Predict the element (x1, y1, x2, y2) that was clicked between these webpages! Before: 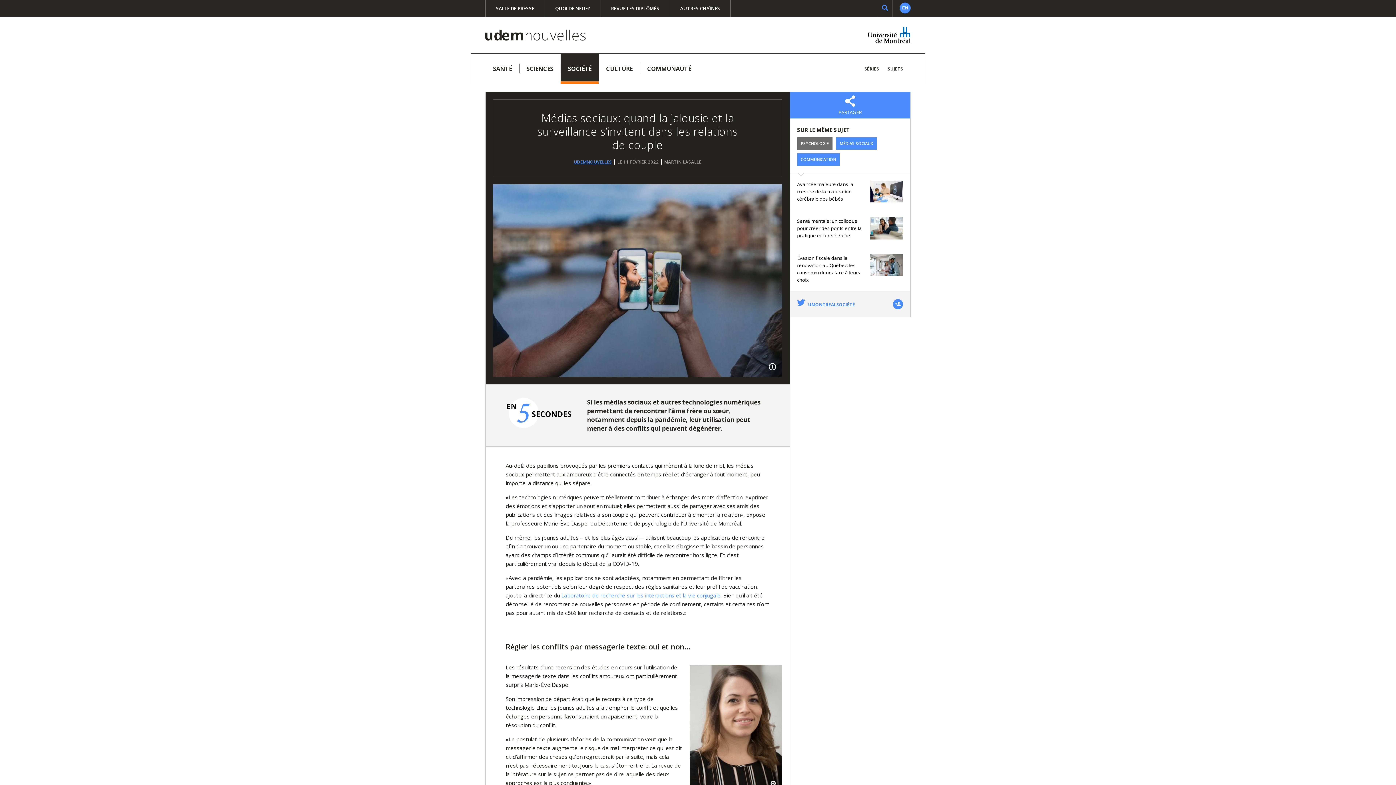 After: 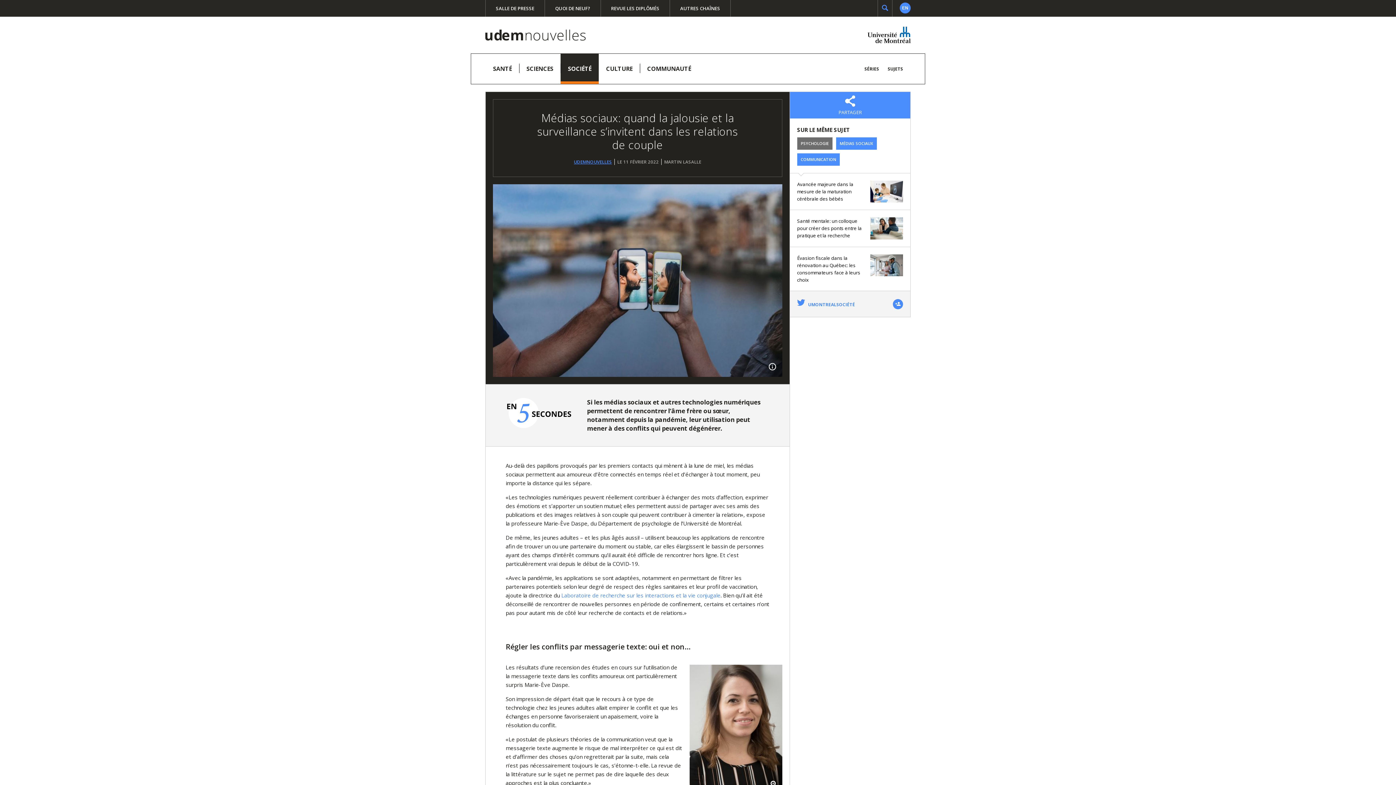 Action: bbox: (868, 16, 910, 53)